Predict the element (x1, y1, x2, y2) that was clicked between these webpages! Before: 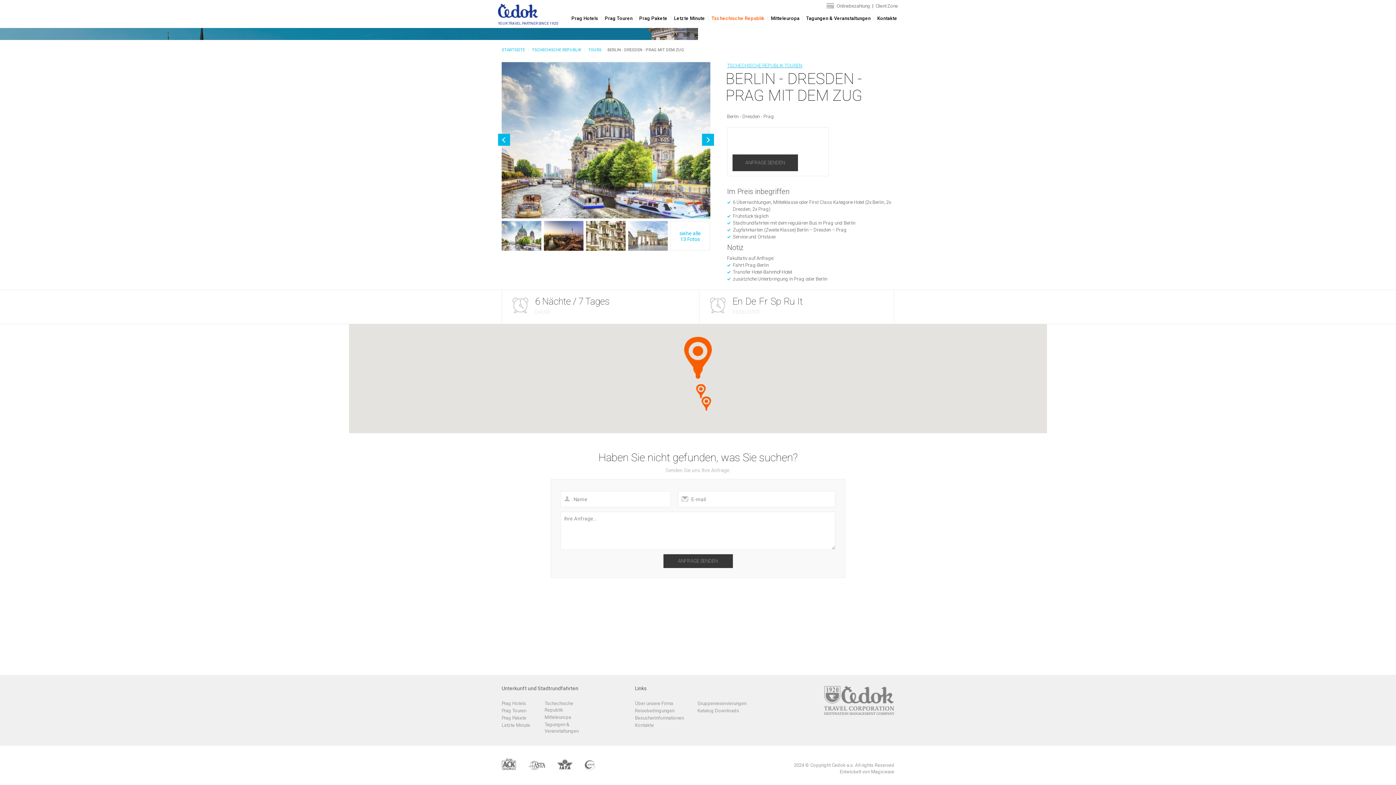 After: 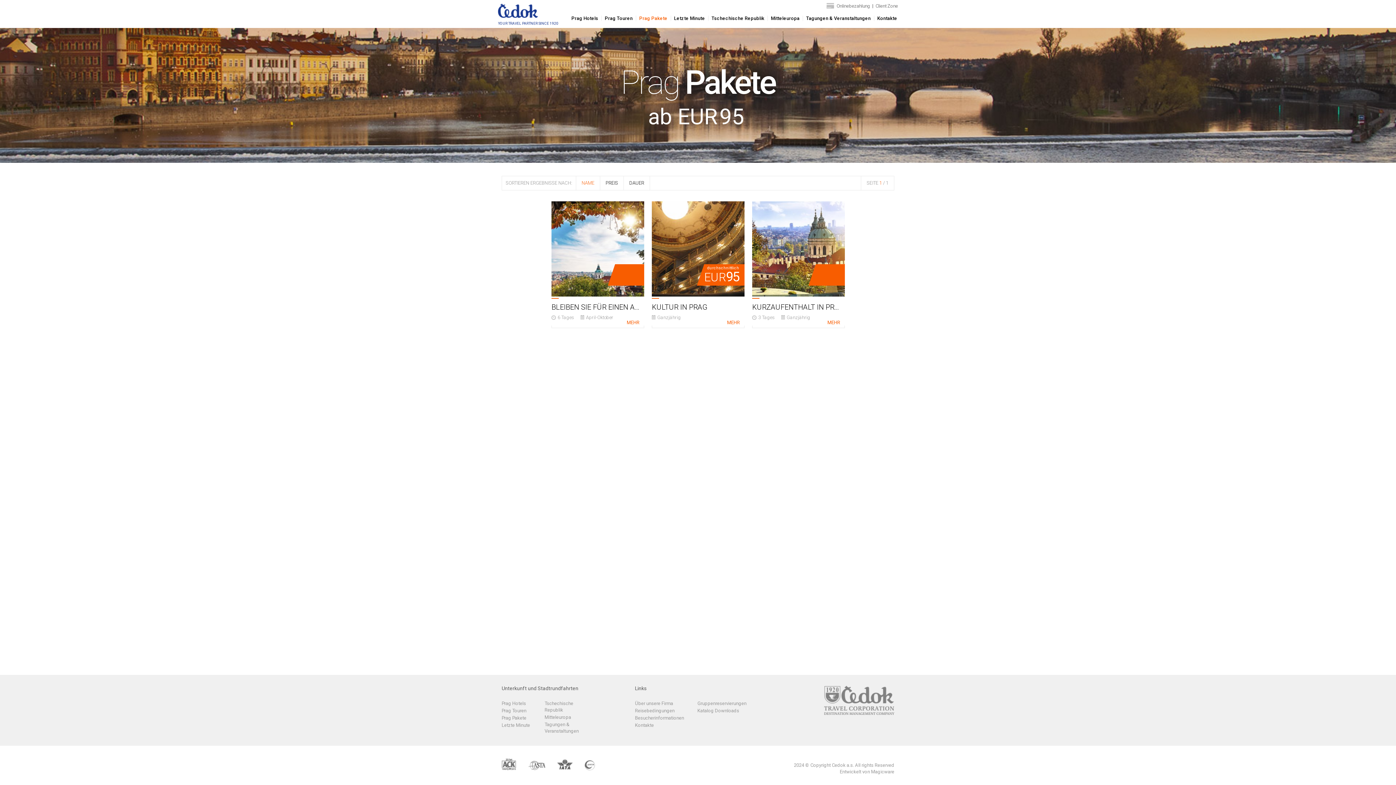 Action: bbox: (501, 715, 526, 721) label: Prag Pakete